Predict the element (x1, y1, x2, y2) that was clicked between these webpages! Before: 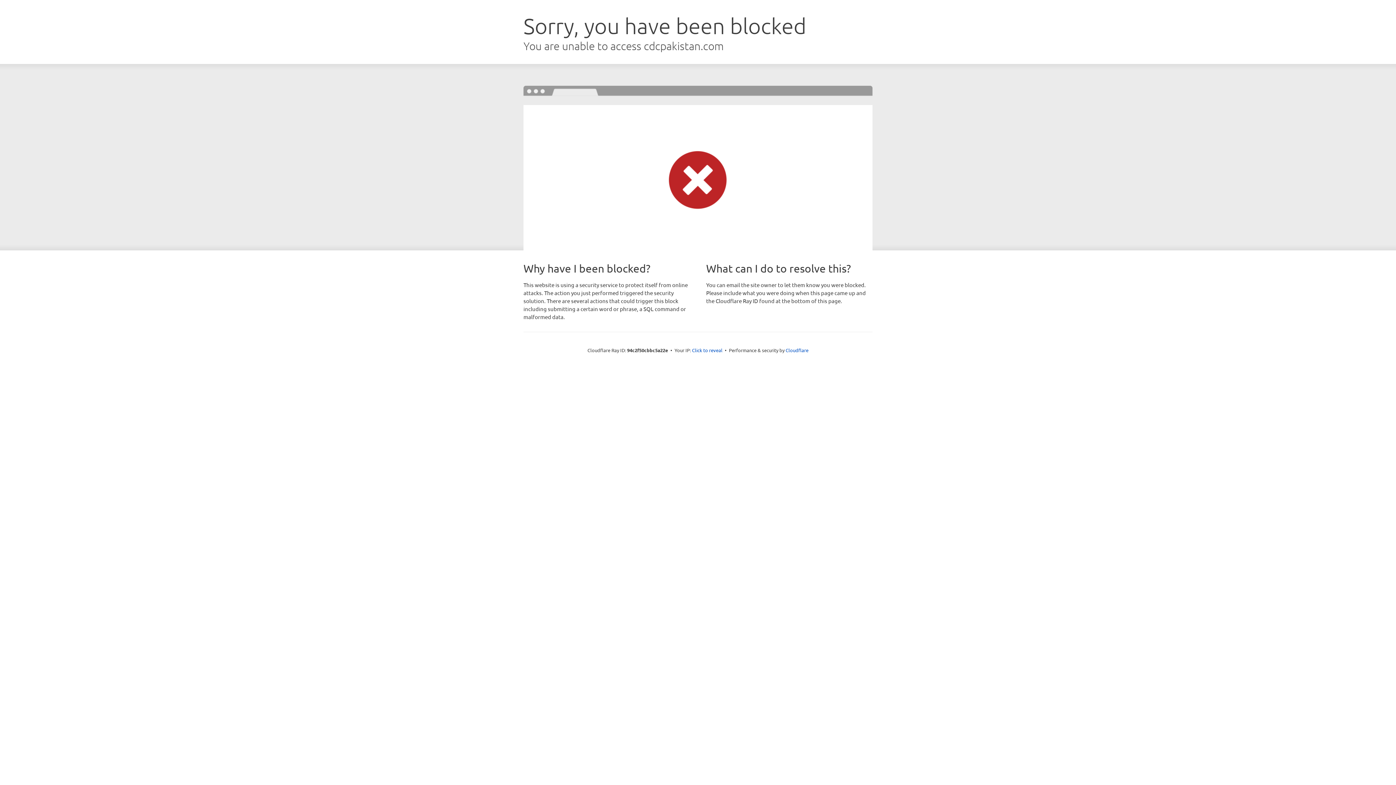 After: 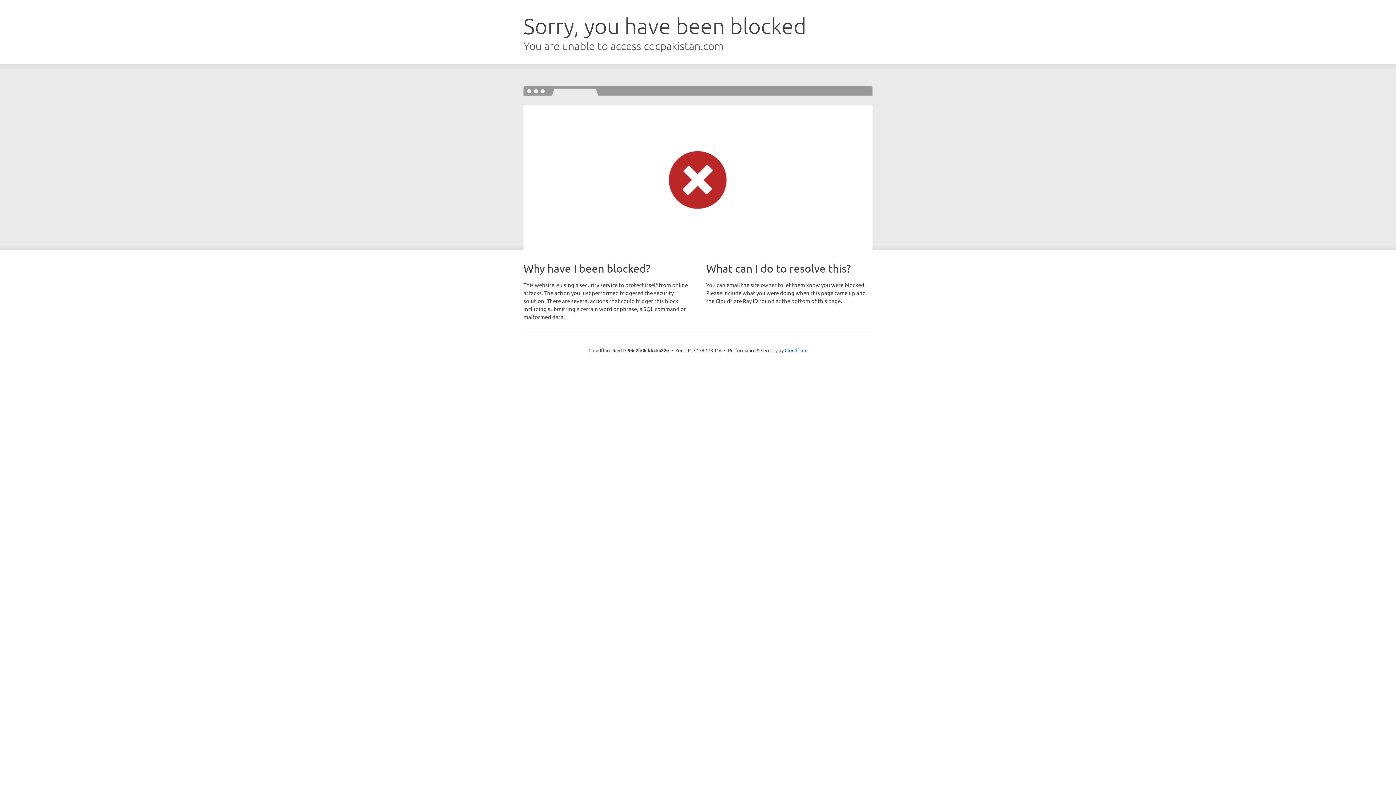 Action: bbox: (692, 346, 722, 353) label: Click to reveal